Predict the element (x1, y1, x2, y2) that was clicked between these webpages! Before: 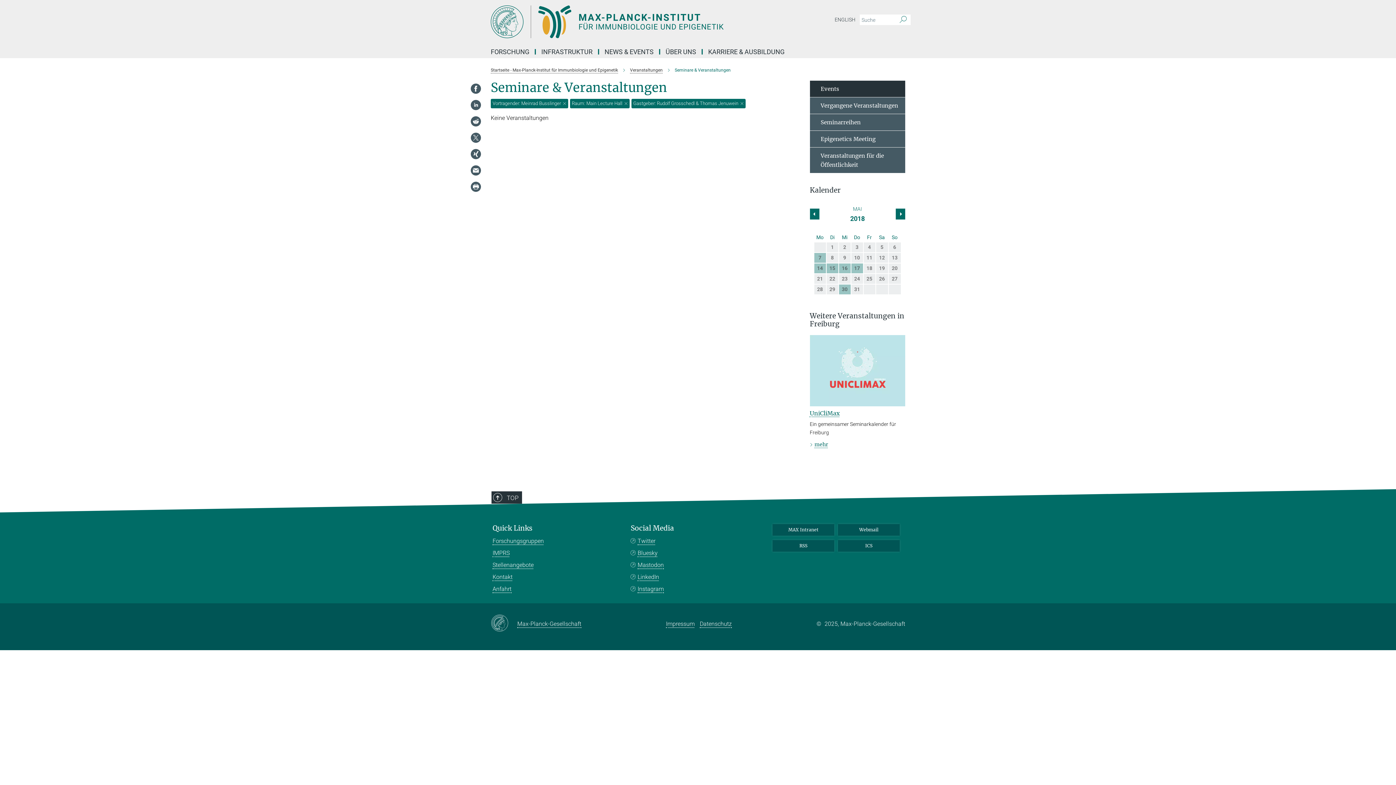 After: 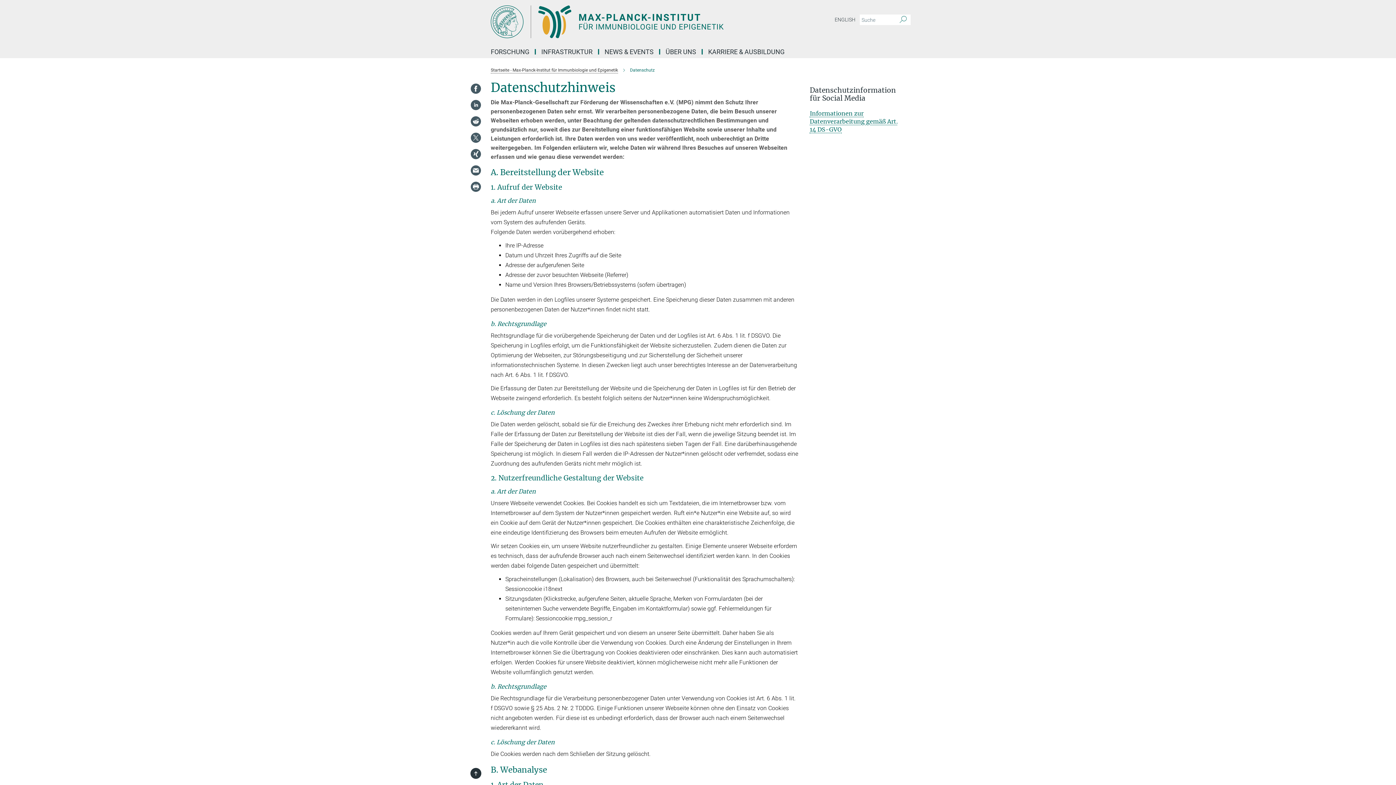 Action: bbox: (700, 620, 732, 627) label: Datenschutz